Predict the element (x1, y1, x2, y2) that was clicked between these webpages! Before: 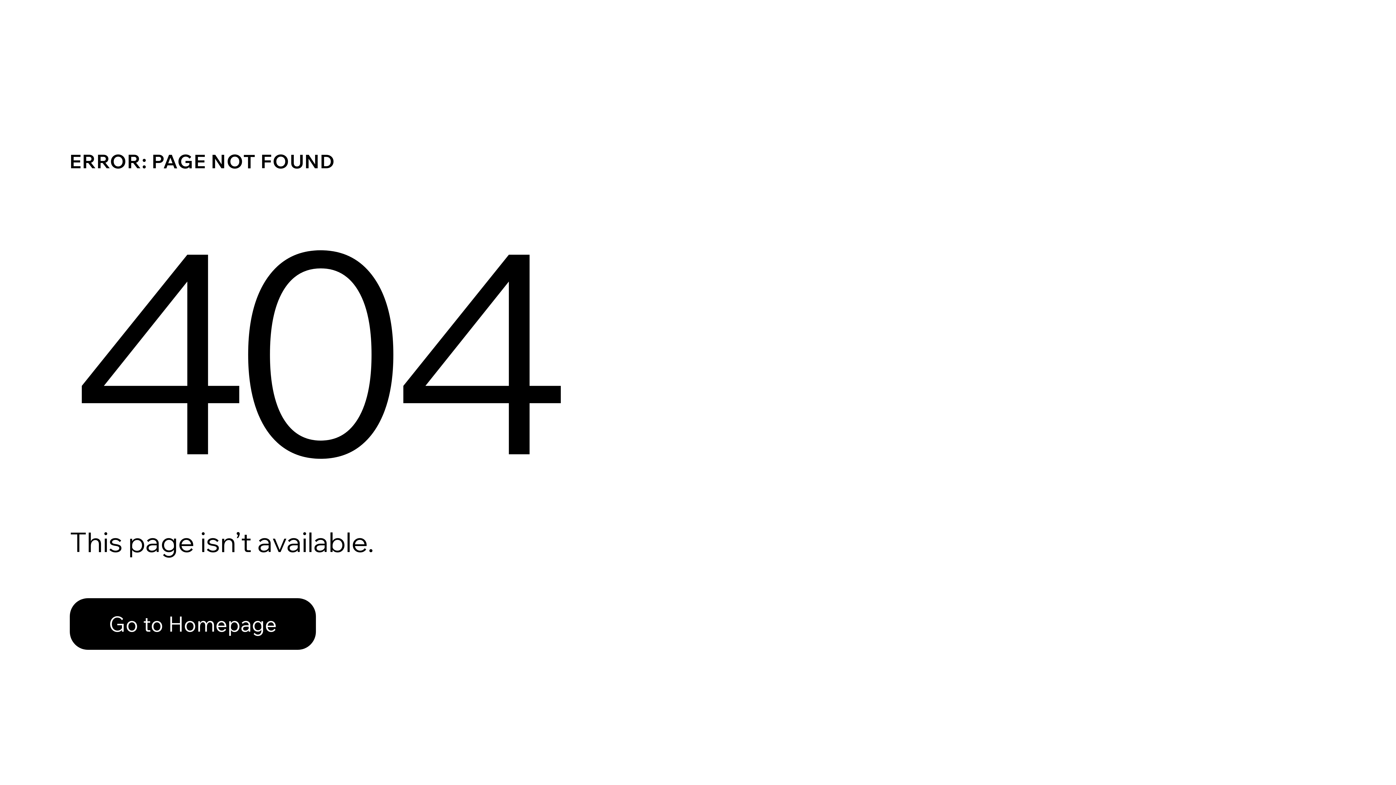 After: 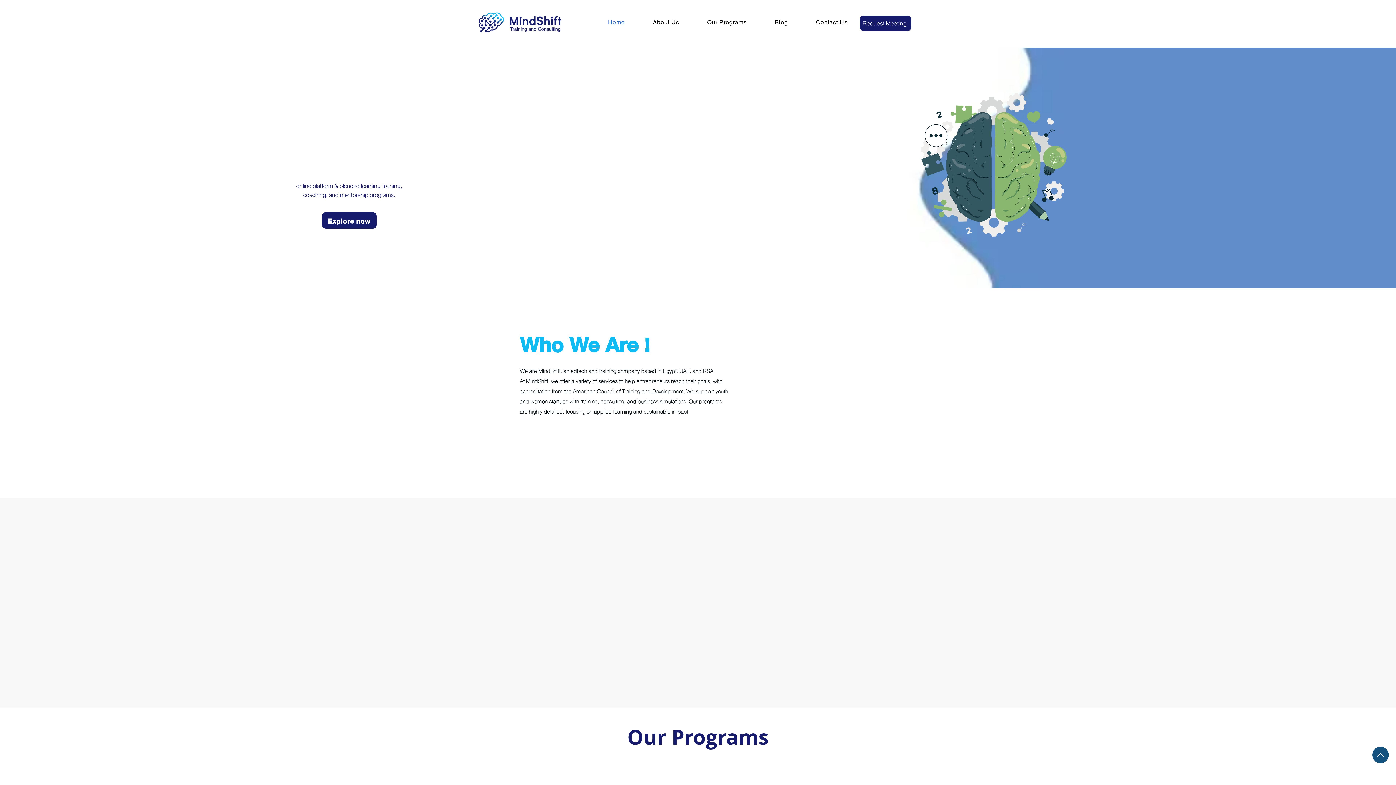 Action: label: Go to Homepage bbox: (69, 598, 316, 650)